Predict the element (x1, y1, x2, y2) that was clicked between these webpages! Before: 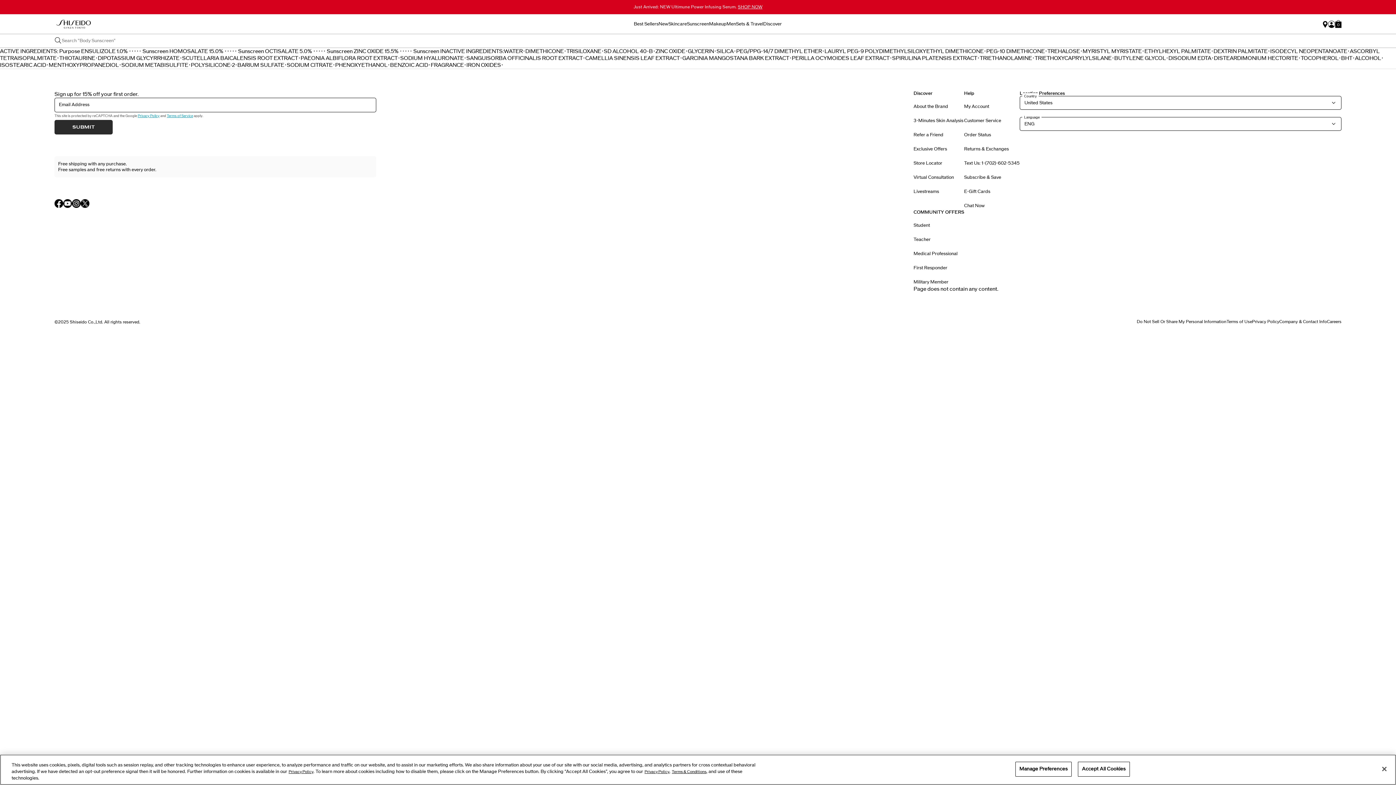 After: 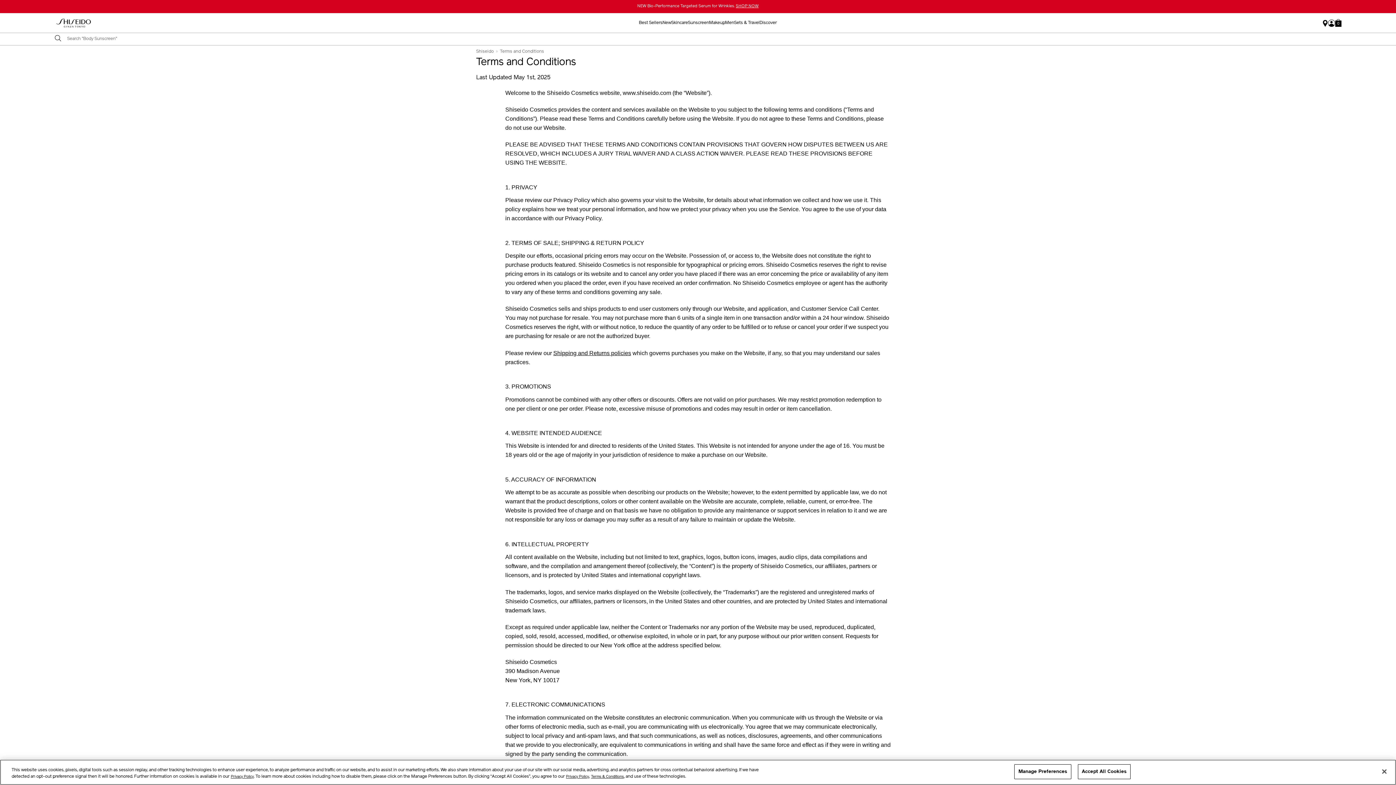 Action: bbox: (1226, 319, 1252, 323) label: Terms of Use